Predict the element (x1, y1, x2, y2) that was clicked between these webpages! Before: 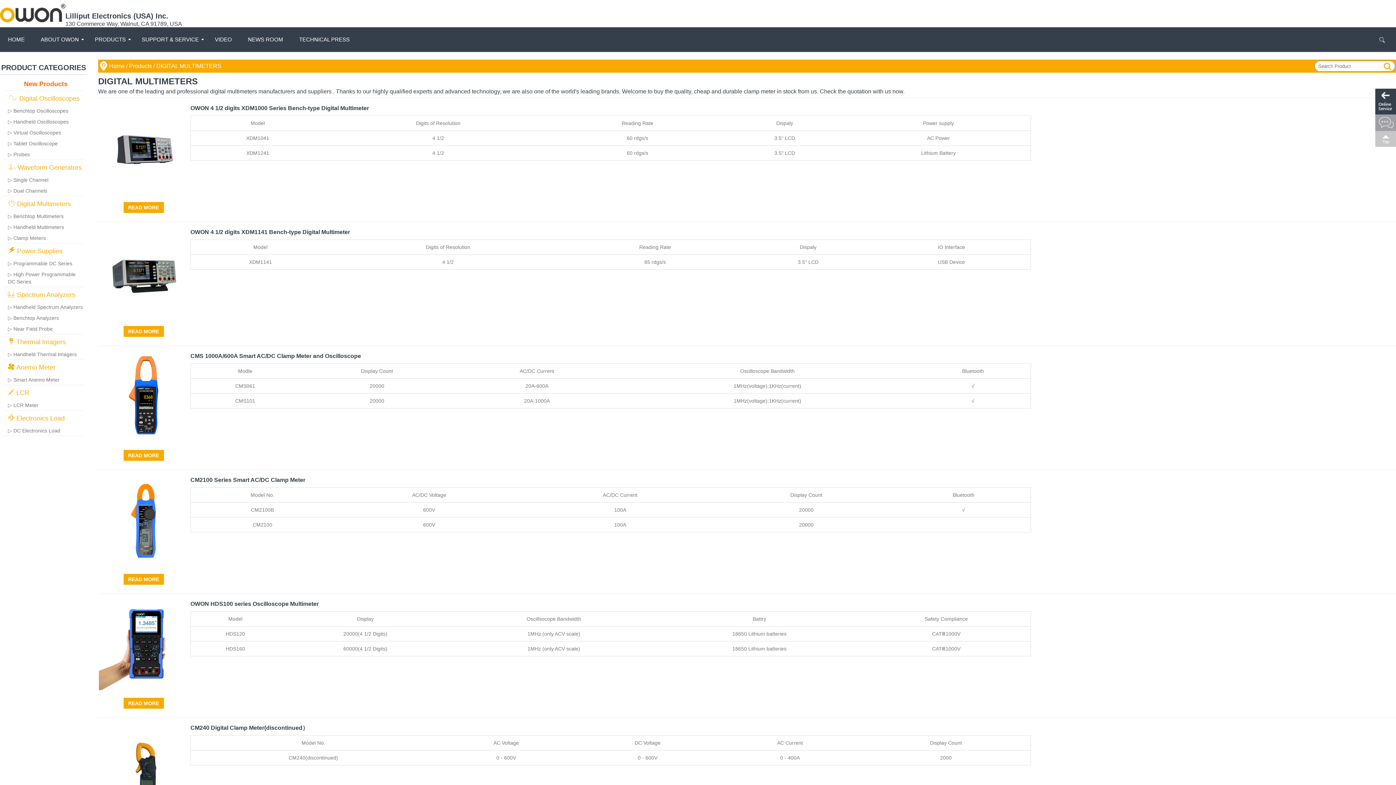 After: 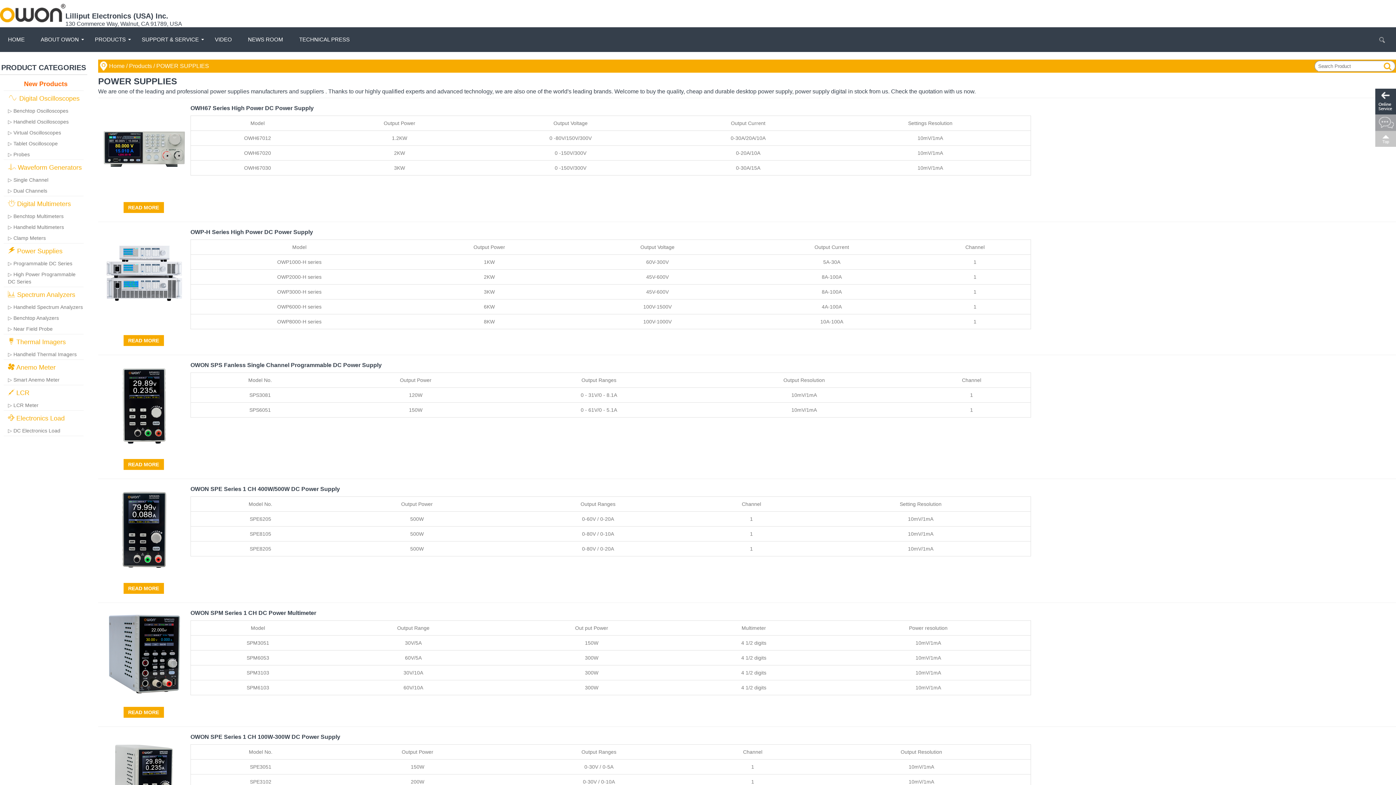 Action: label:  Power Supplies bbox: (3, 243, 83, 257)